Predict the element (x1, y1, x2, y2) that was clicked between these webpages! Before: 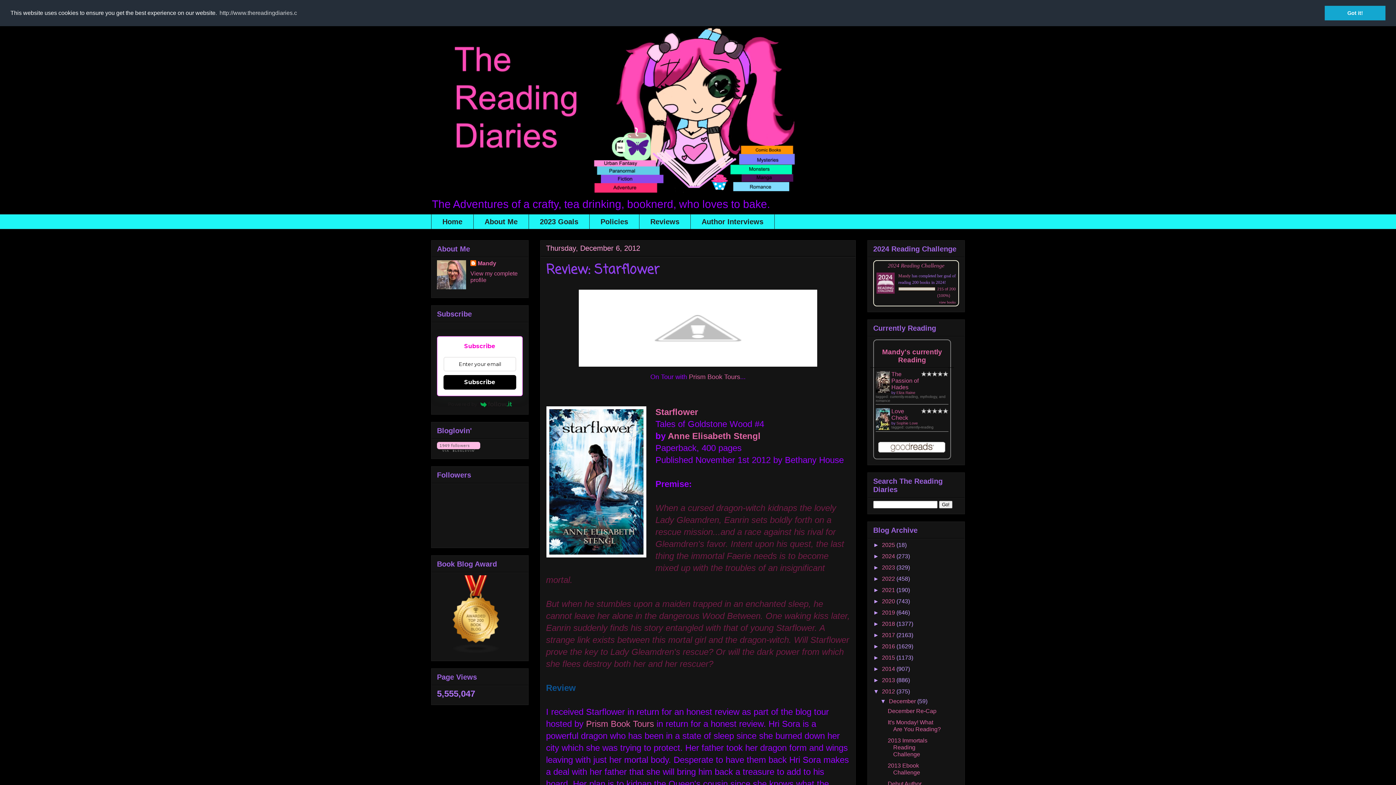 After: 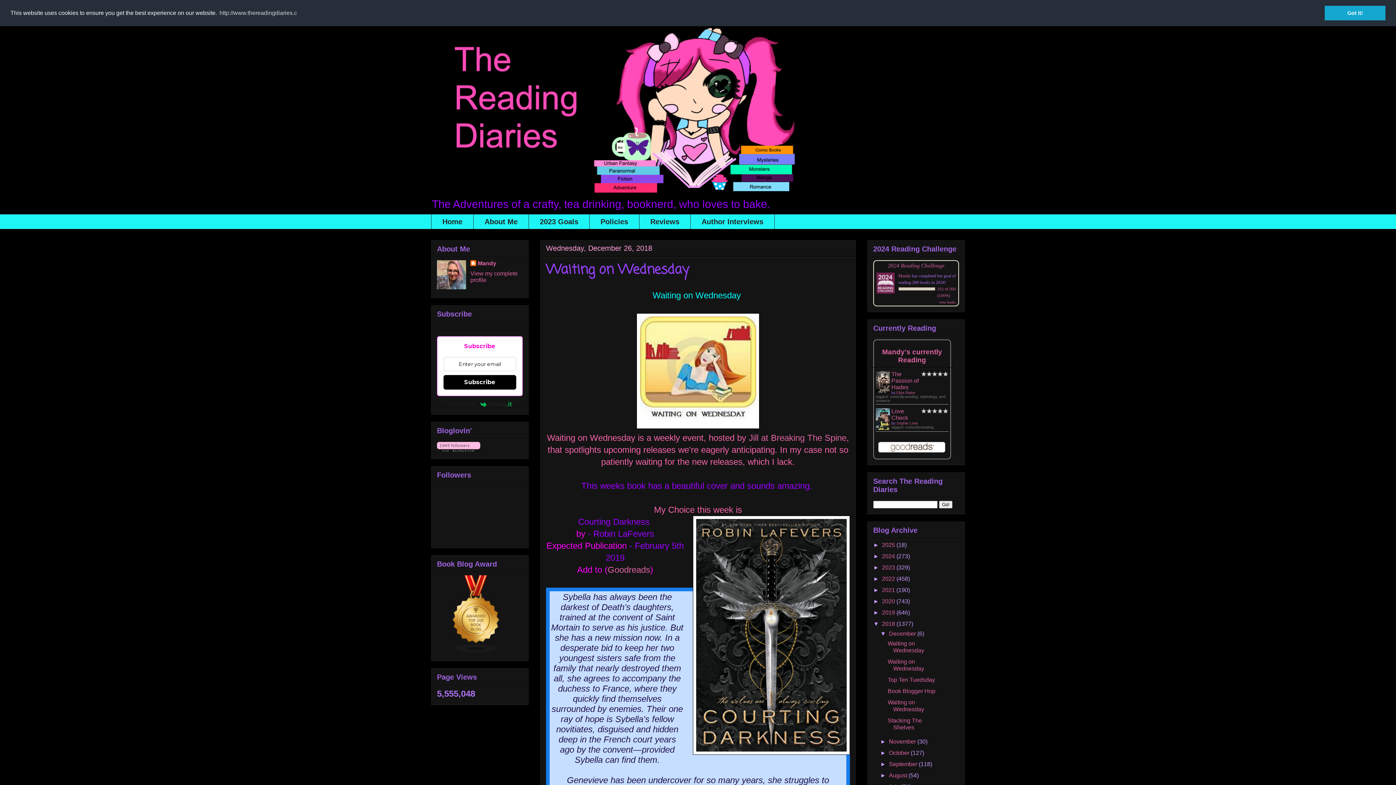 Action: label: 2018  bbox: (882, 621, 896, 627)